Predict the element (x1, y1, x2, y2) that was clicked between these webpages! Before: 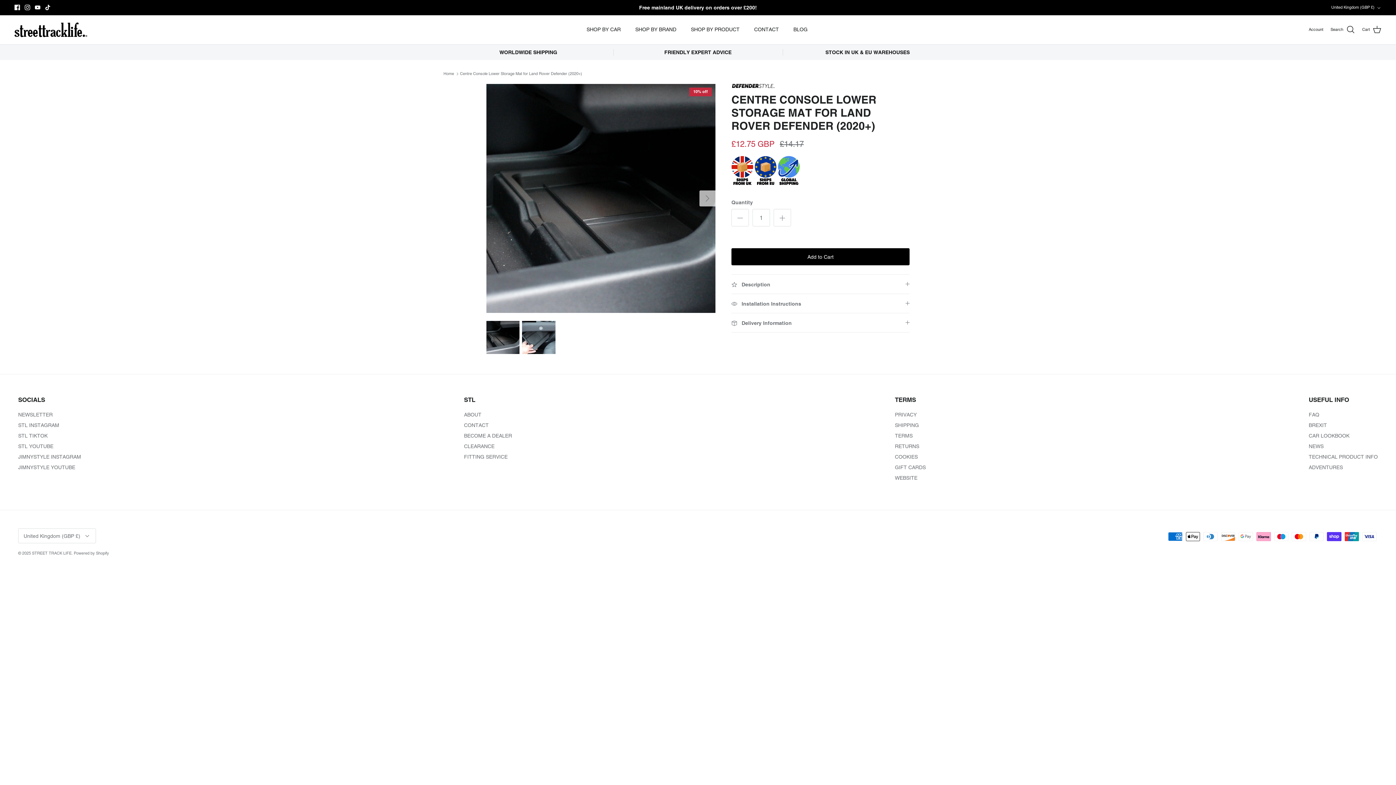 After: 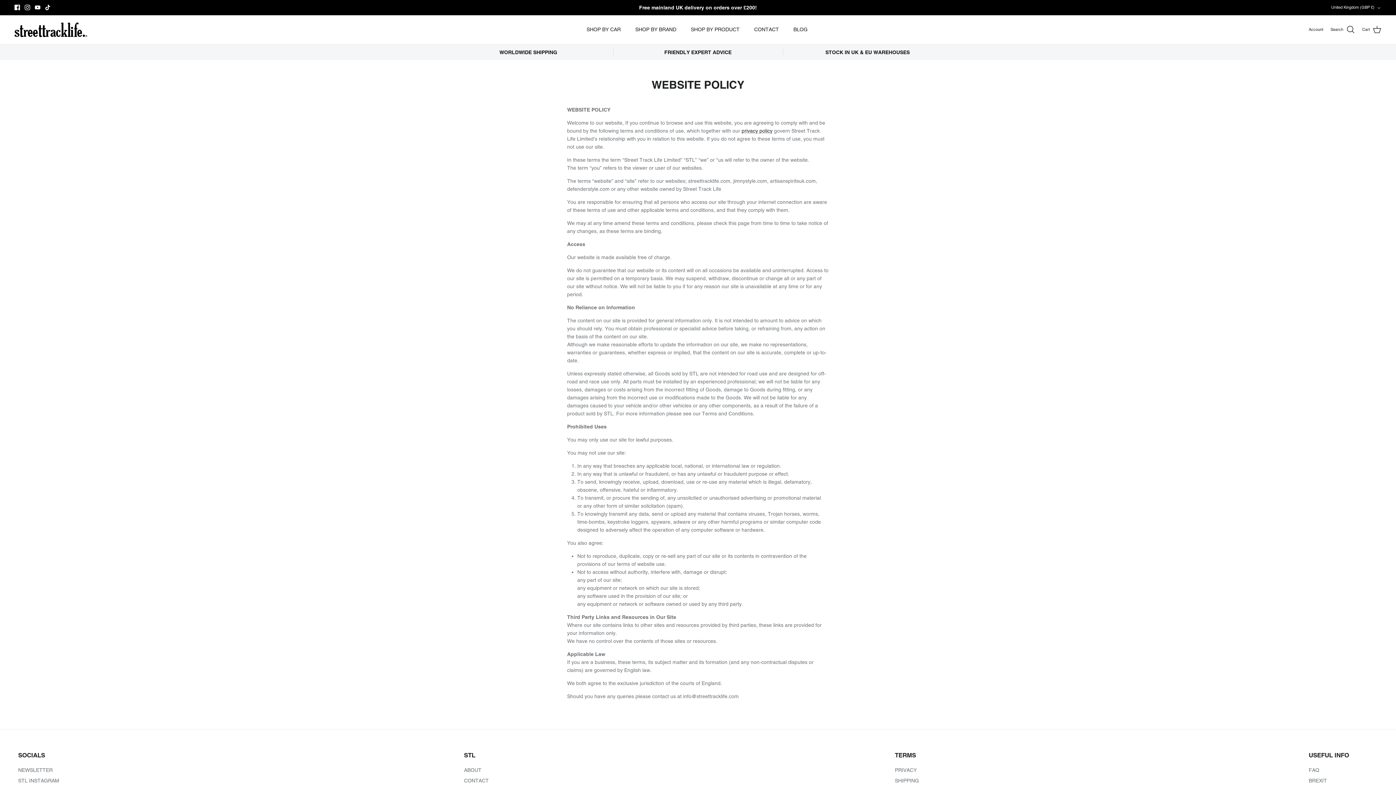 Action: bbox: (895, 475, 917, 481) label: WEBSITE